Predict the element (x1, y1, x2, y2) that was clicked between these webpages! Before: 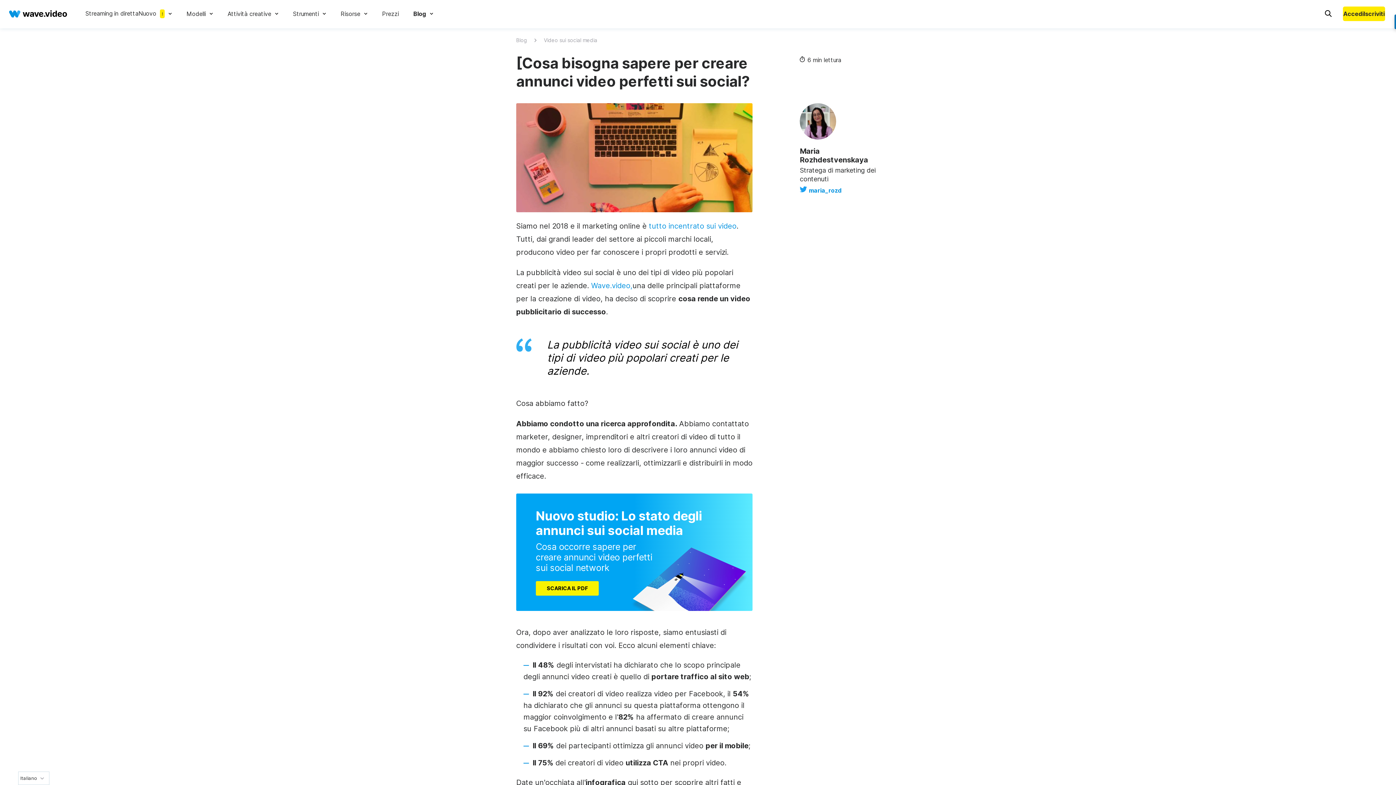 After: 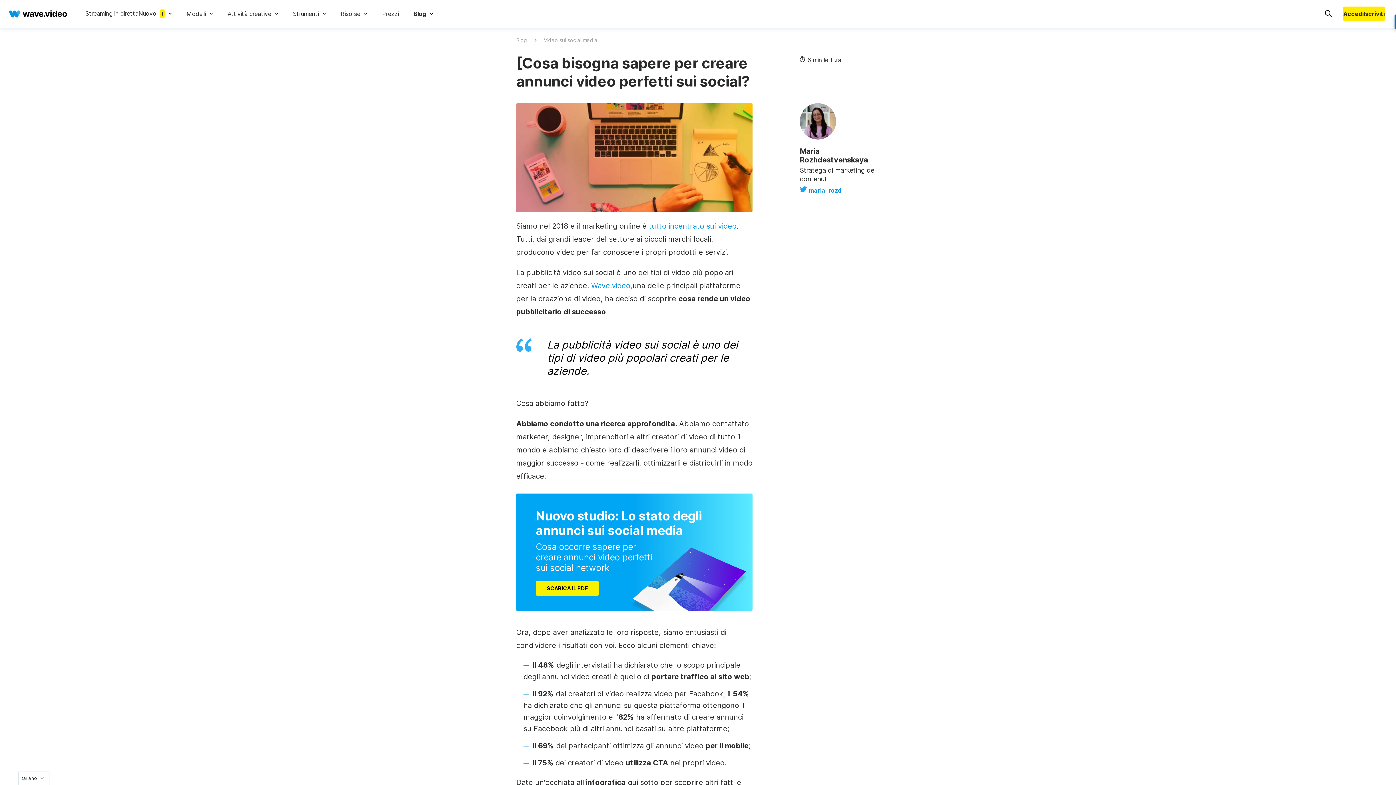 Action: label: maria_rozd bbox: (809, 185, 841, 195)